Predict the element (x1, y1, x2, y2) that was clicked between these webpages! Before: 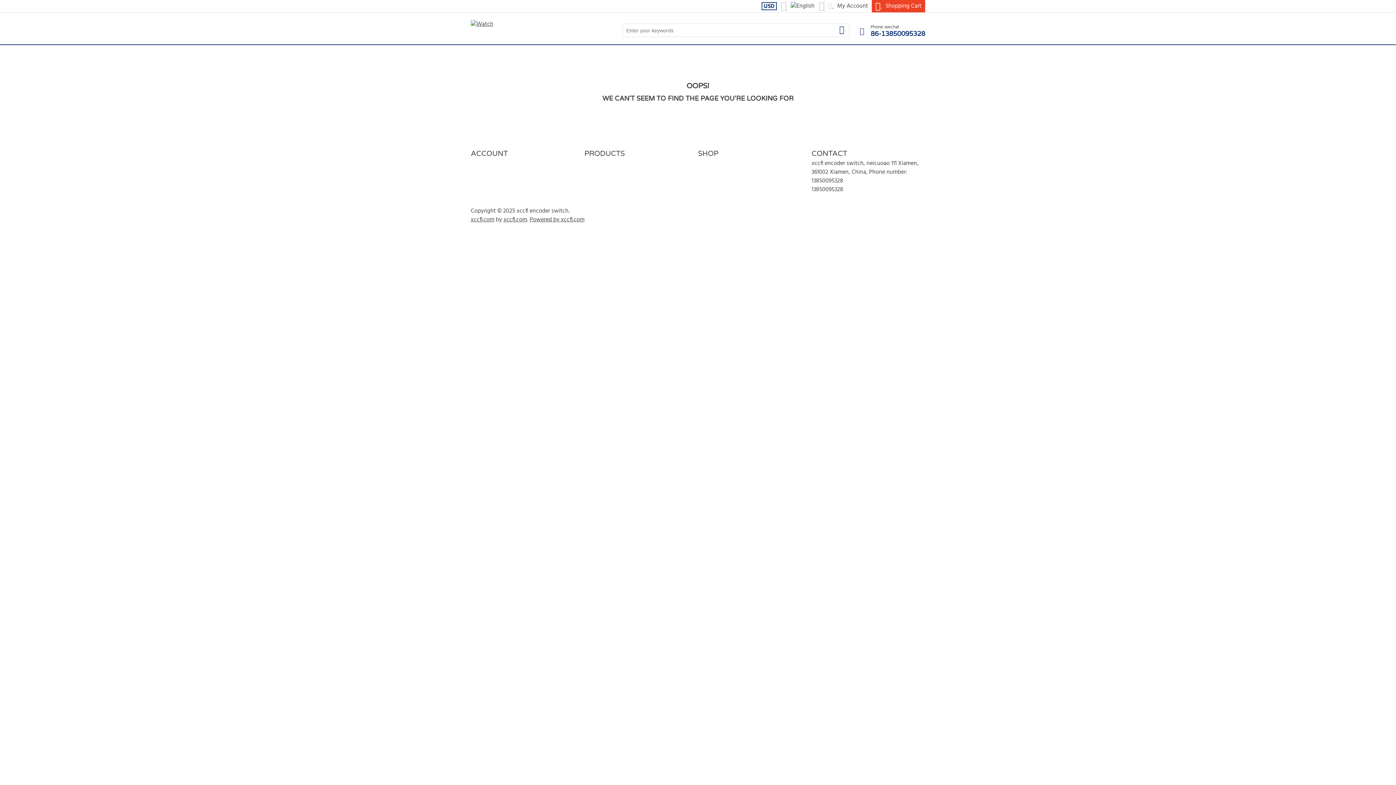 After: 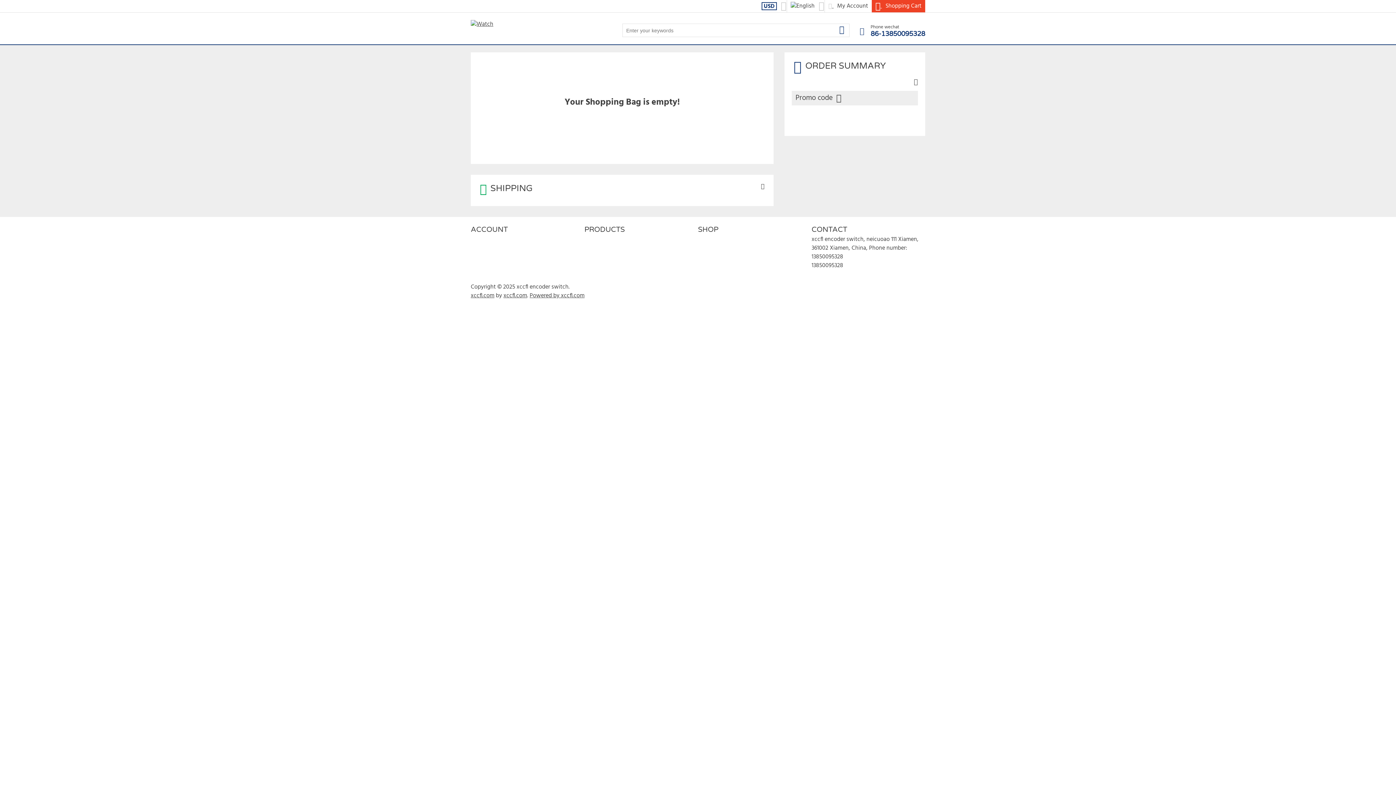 Action: label:  
Shopping Cart bbox: (871, 0, 925, 12)